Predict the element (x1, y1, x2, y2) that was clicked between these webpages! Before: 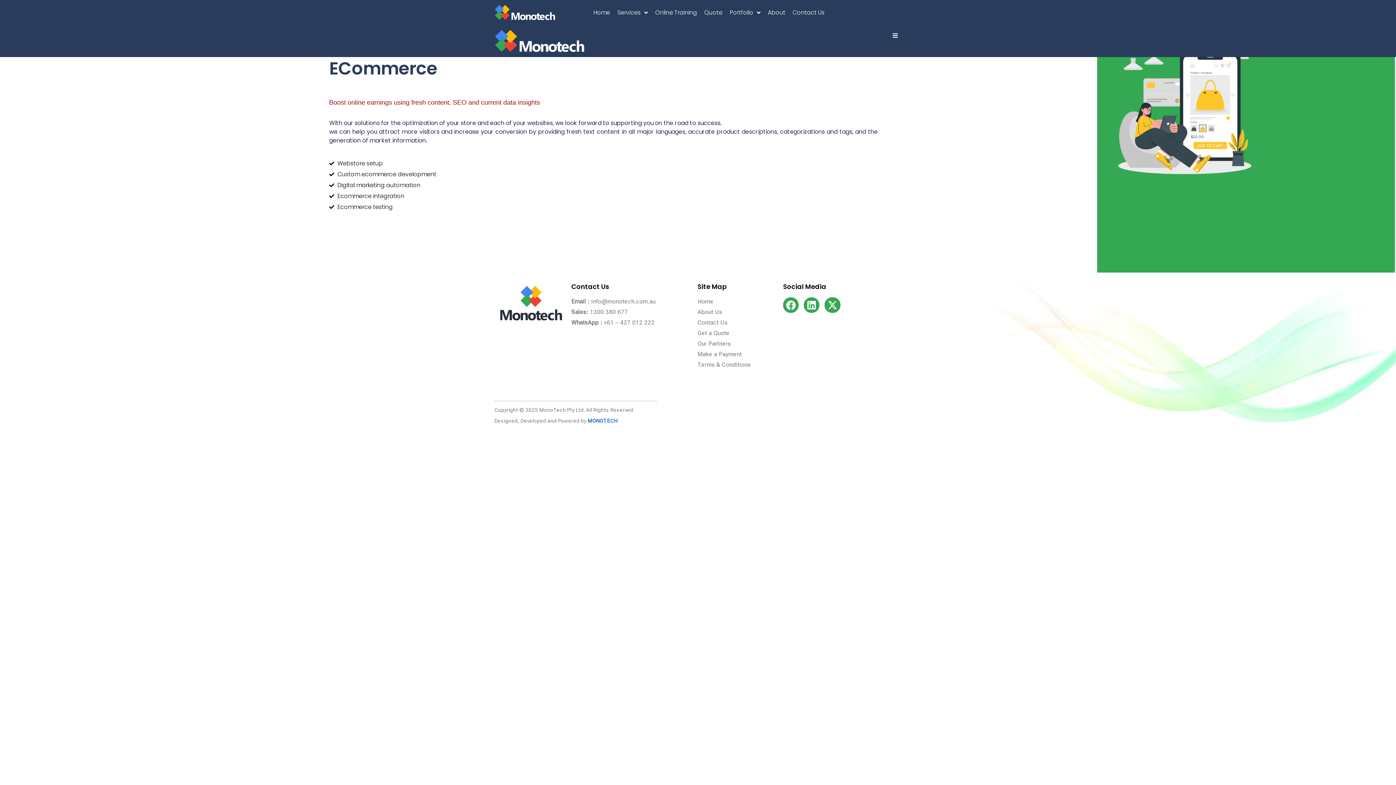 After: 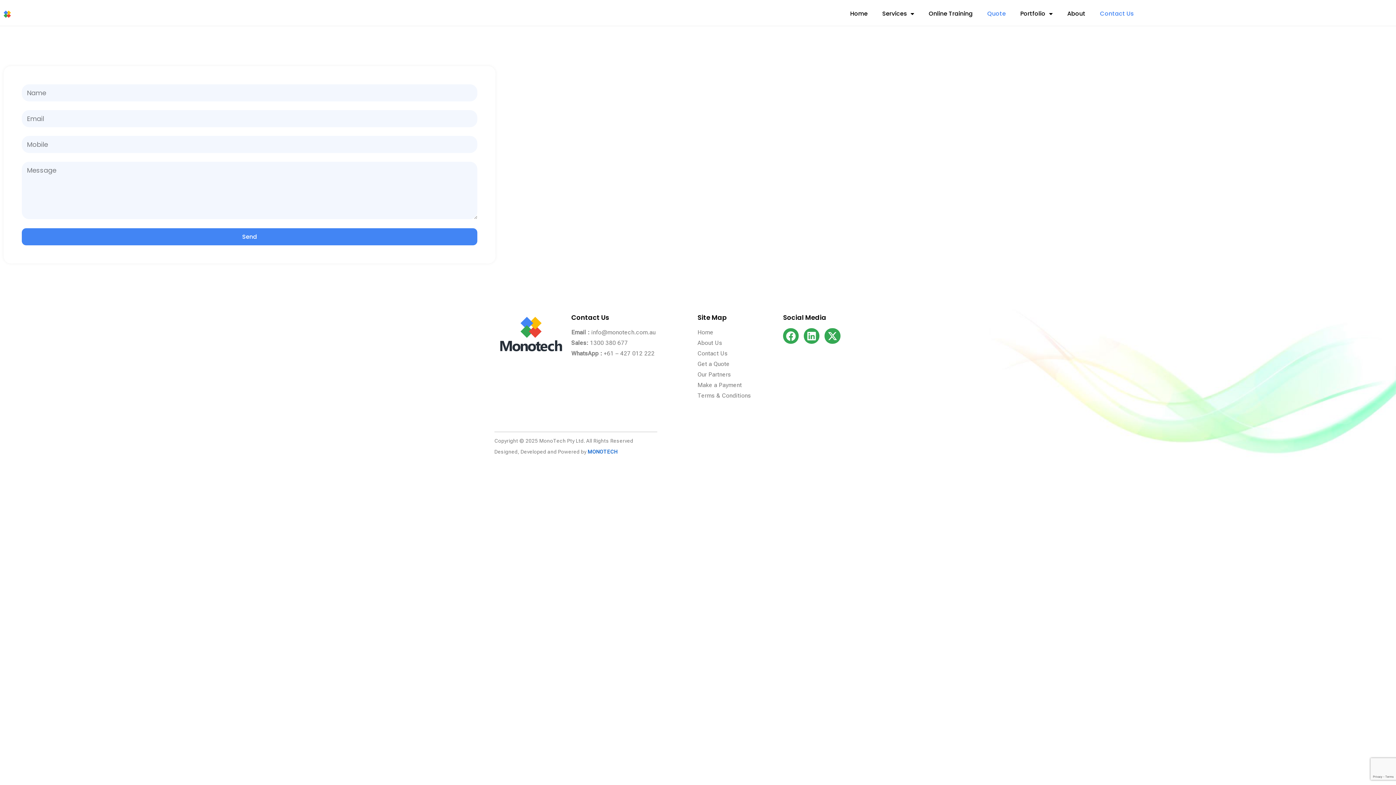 Action: label: Contact Us bbox: (697, 319, 727, 326)